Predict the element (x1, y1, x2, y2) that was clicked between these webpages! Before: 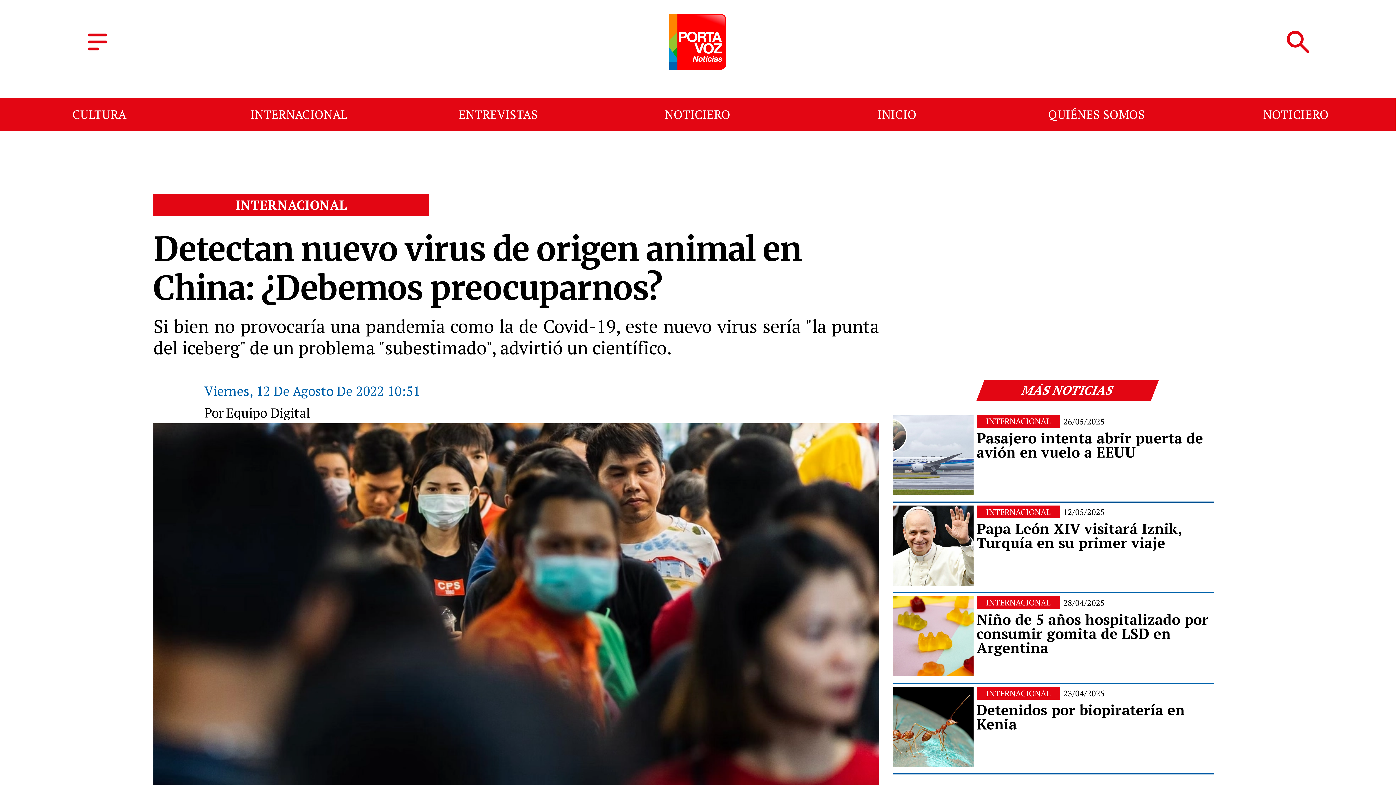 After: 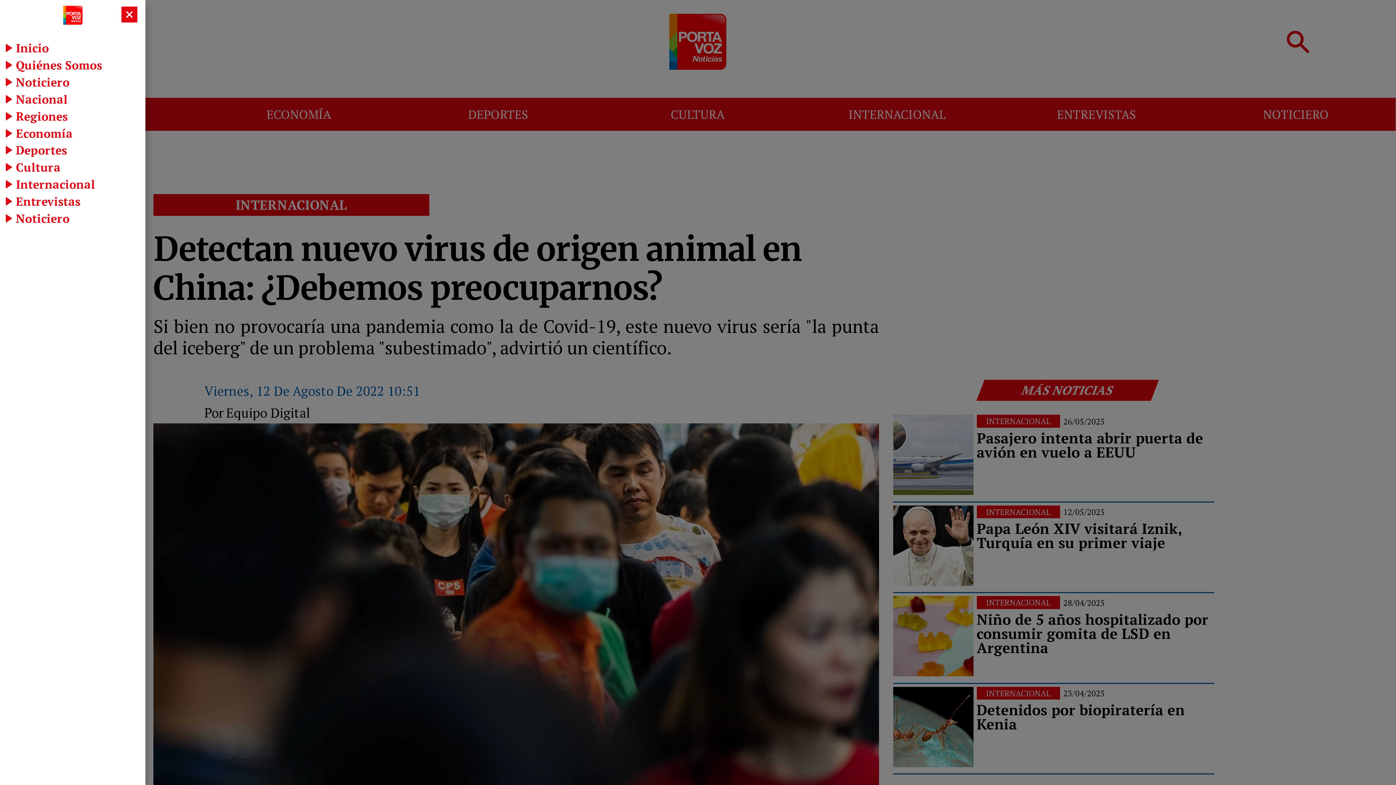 Action: bbox: (83, 43, 111, 58) label: Portavoz Noticias